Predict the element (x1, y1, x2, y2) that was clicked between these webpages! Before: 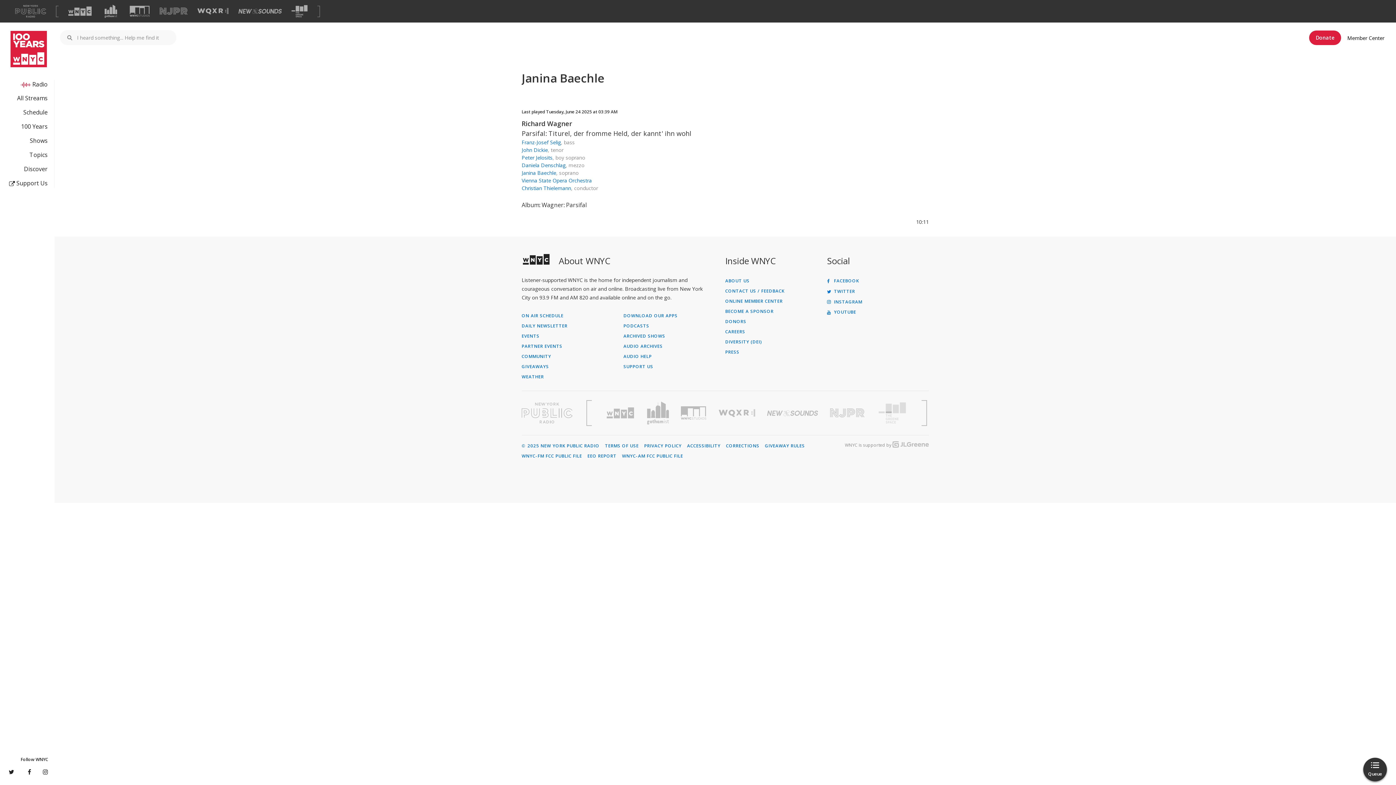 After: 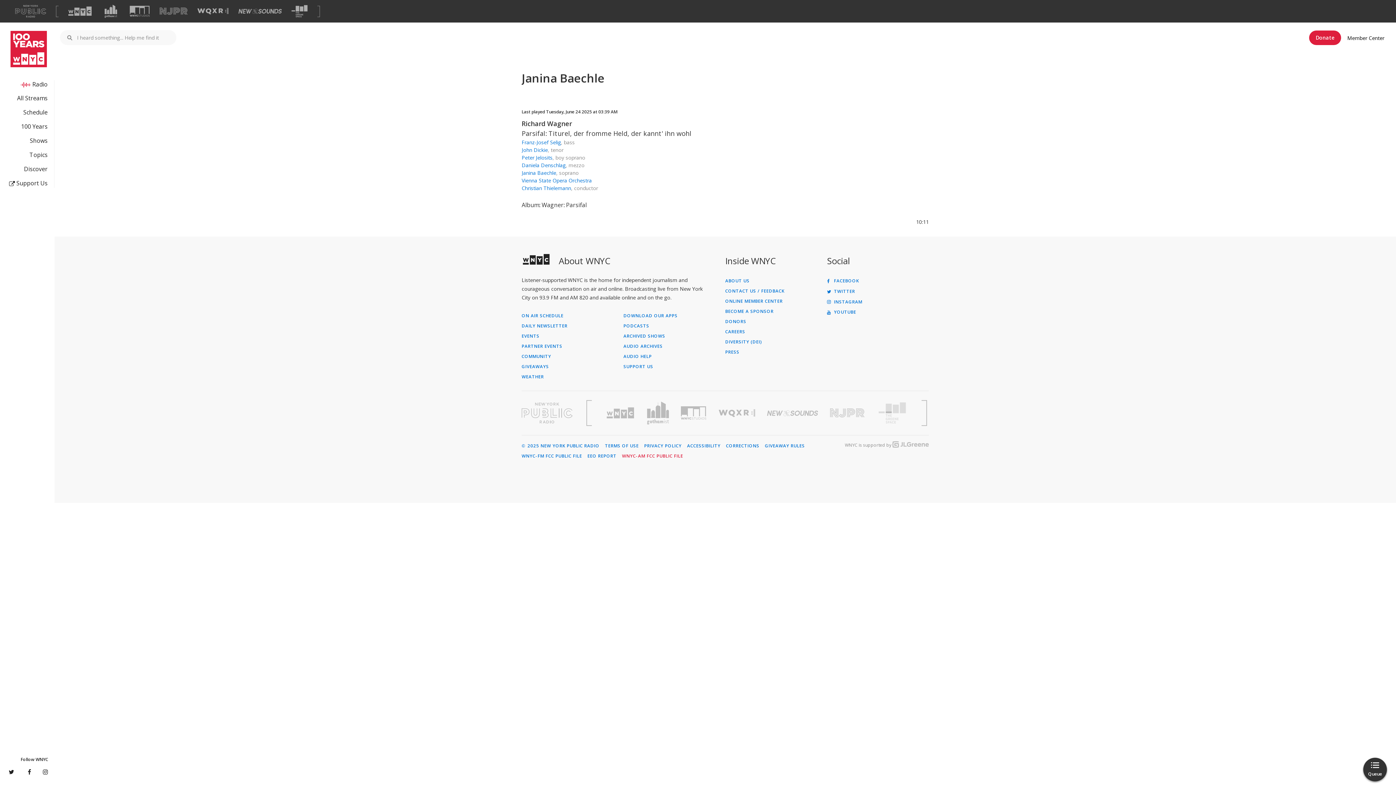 Action: label: WNYC-AM FCC PUBLIC FILE bbox: (622, 454, 683, 458)